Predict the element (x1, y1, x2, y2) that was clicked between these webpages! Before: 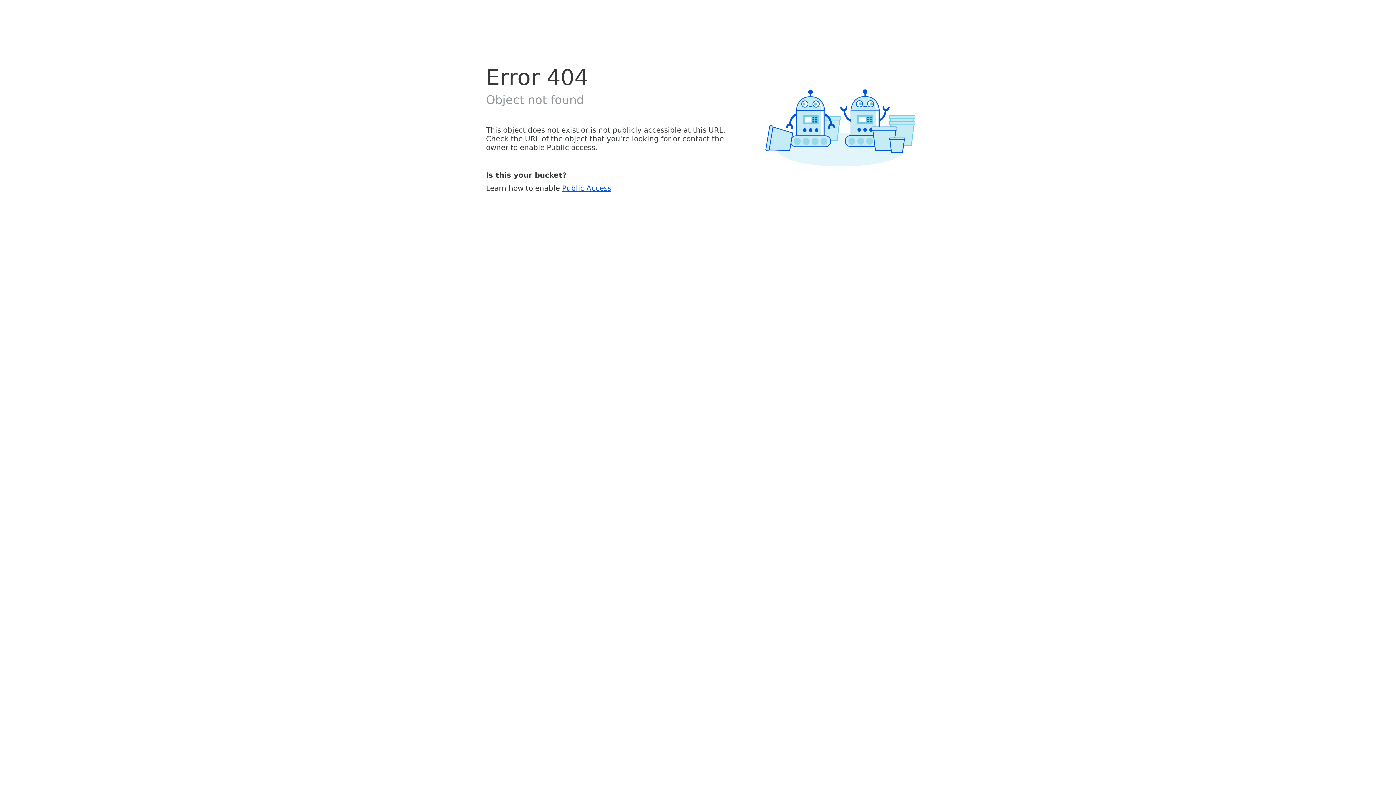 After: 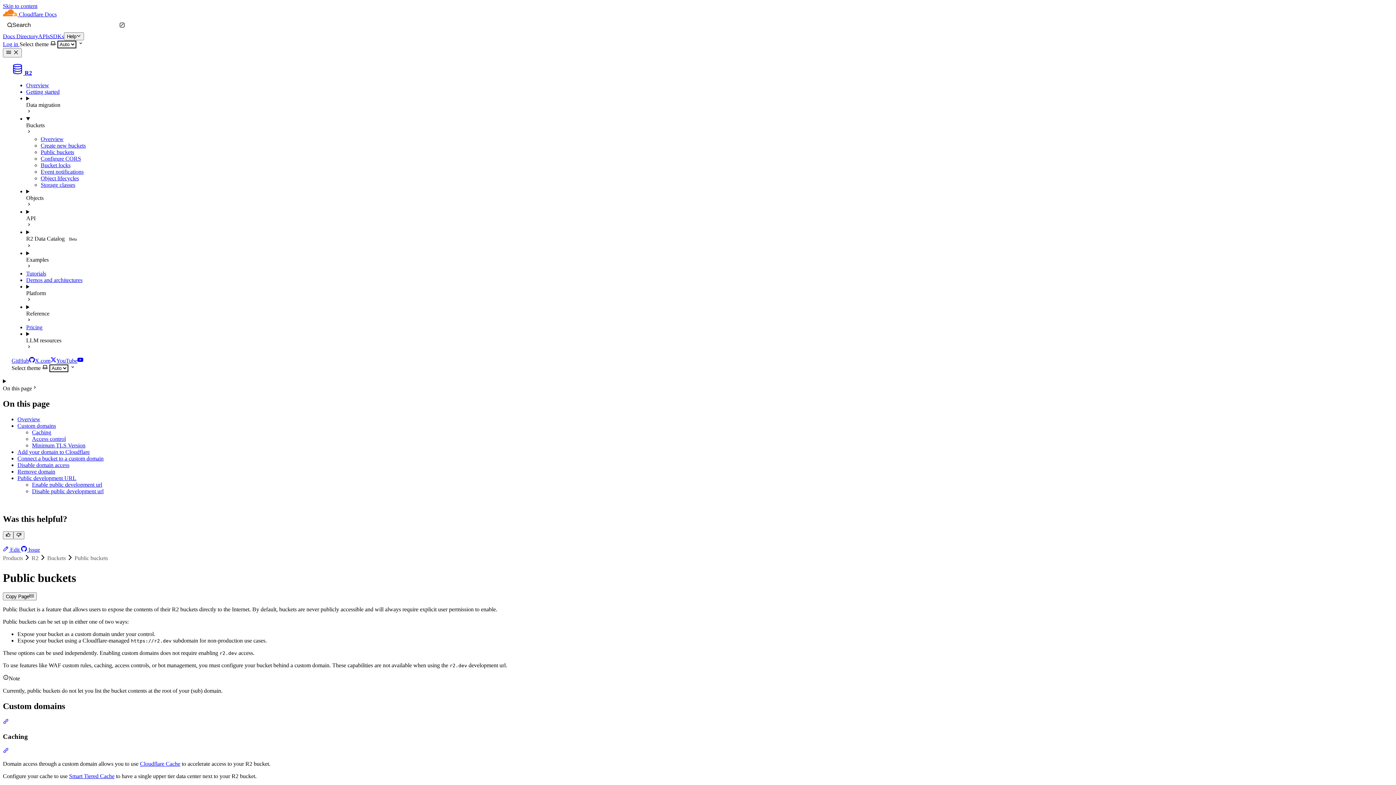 Action: bbox: (562, 183, 611, 192) label: Public Access